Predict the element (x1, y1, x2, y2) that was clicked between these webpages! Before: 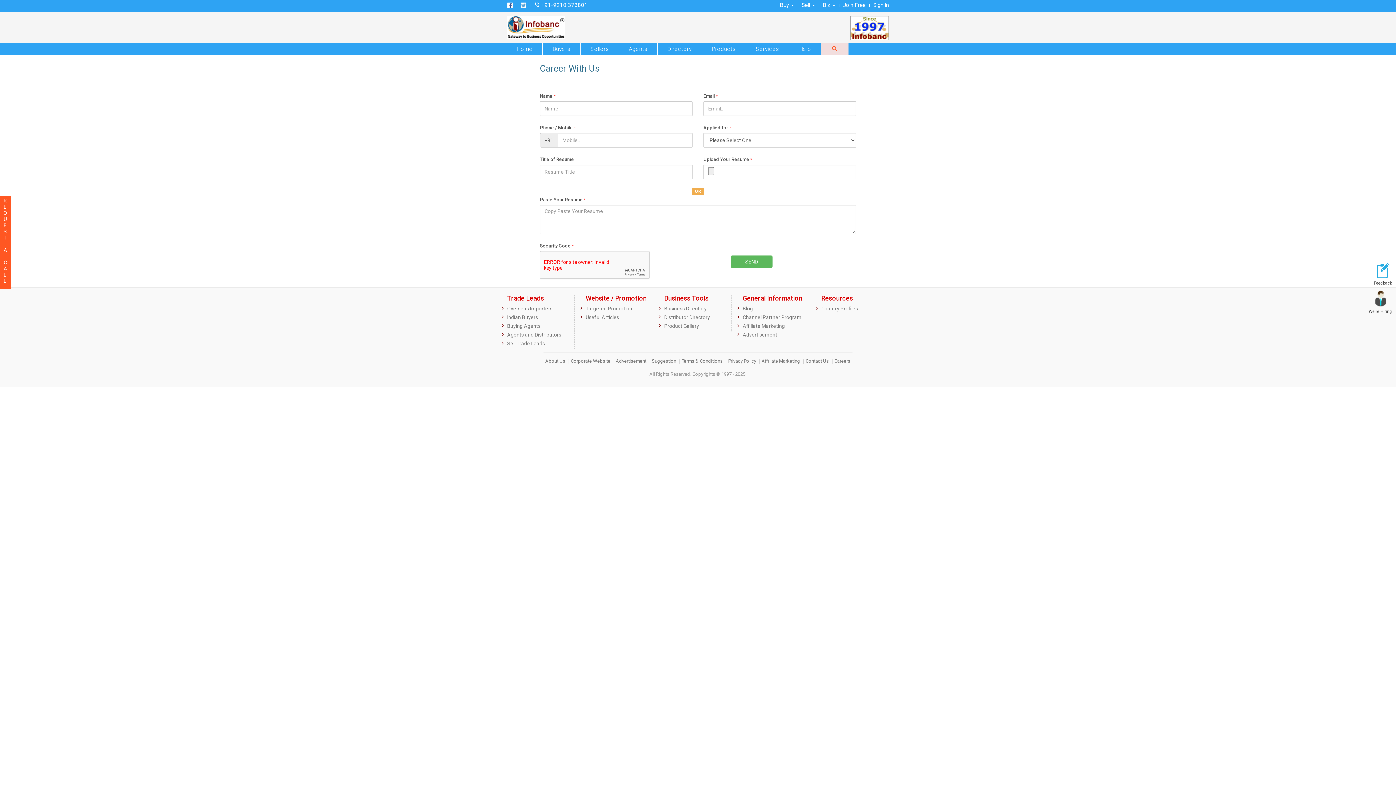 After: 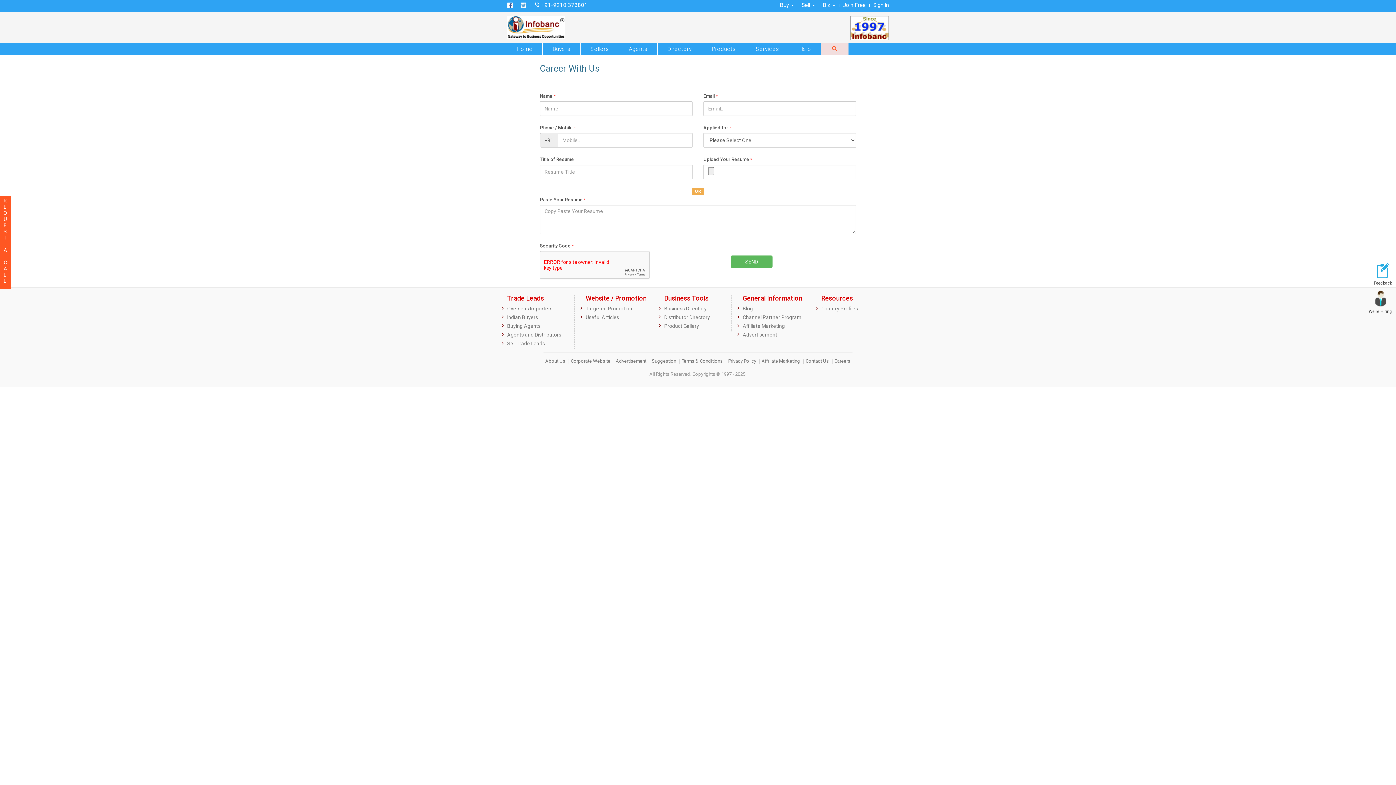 Action: bbox: (1365, 288, 1396, 317) label: 
We're Hiring